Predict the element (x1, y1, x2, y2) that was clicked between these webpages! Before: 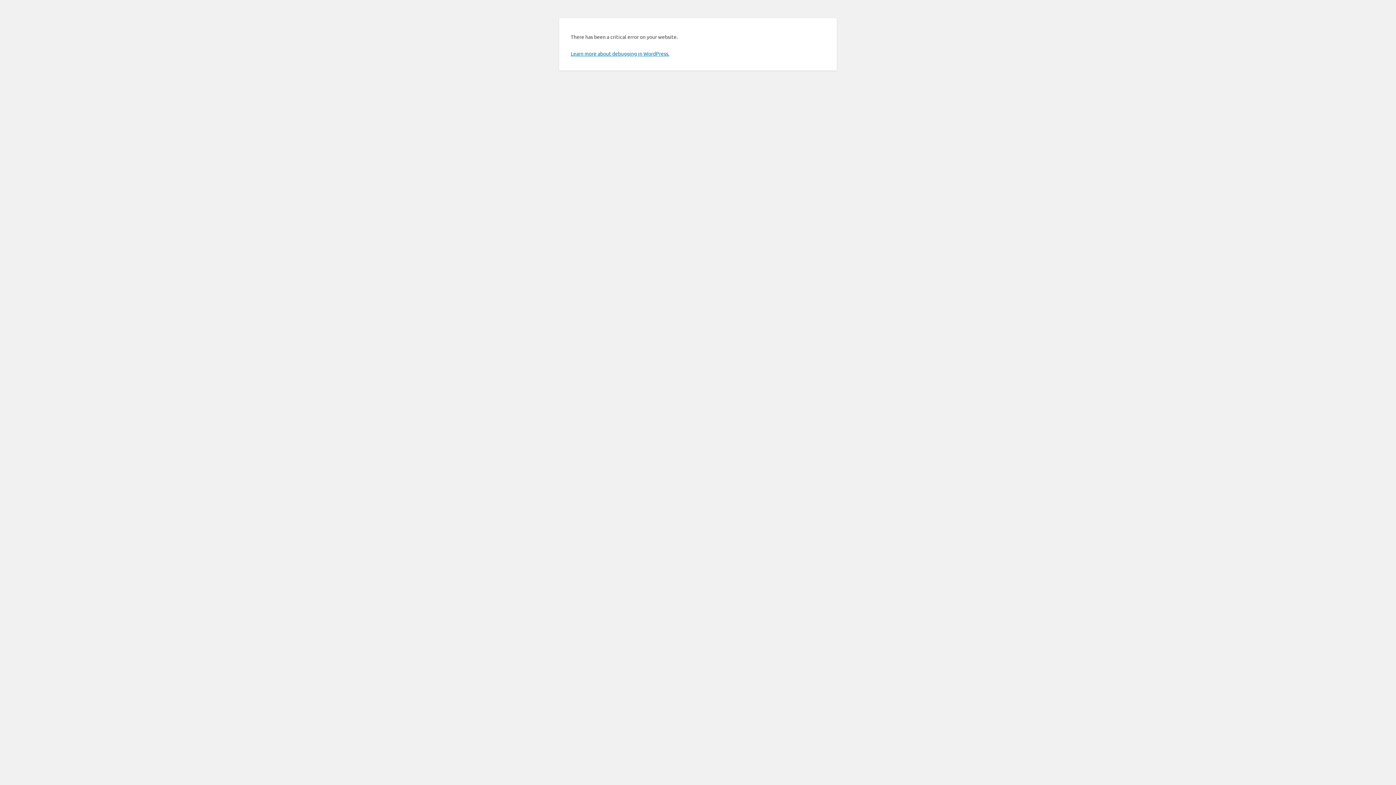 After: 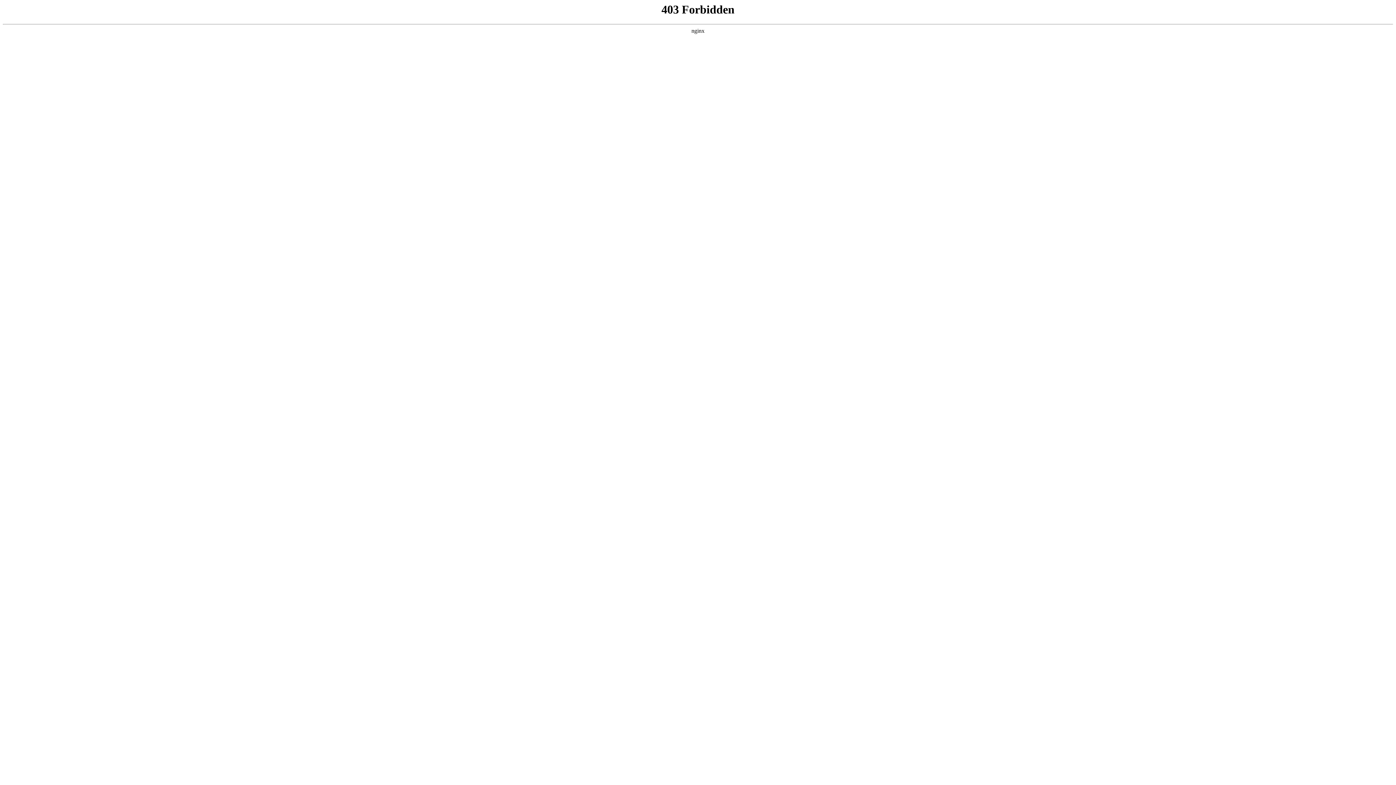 Action: bbox: (570, 50, 669, 56) label: Learn more about debugging in WordPress.